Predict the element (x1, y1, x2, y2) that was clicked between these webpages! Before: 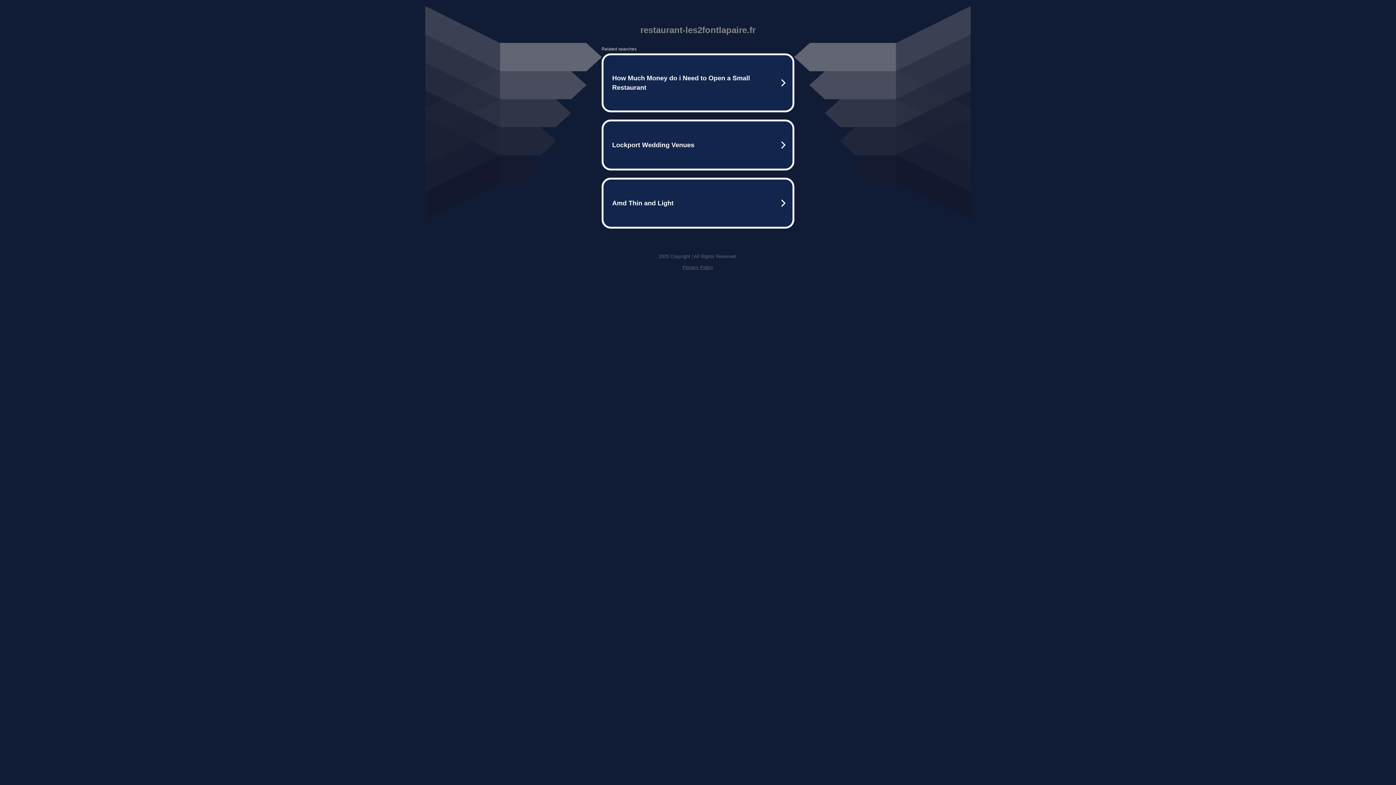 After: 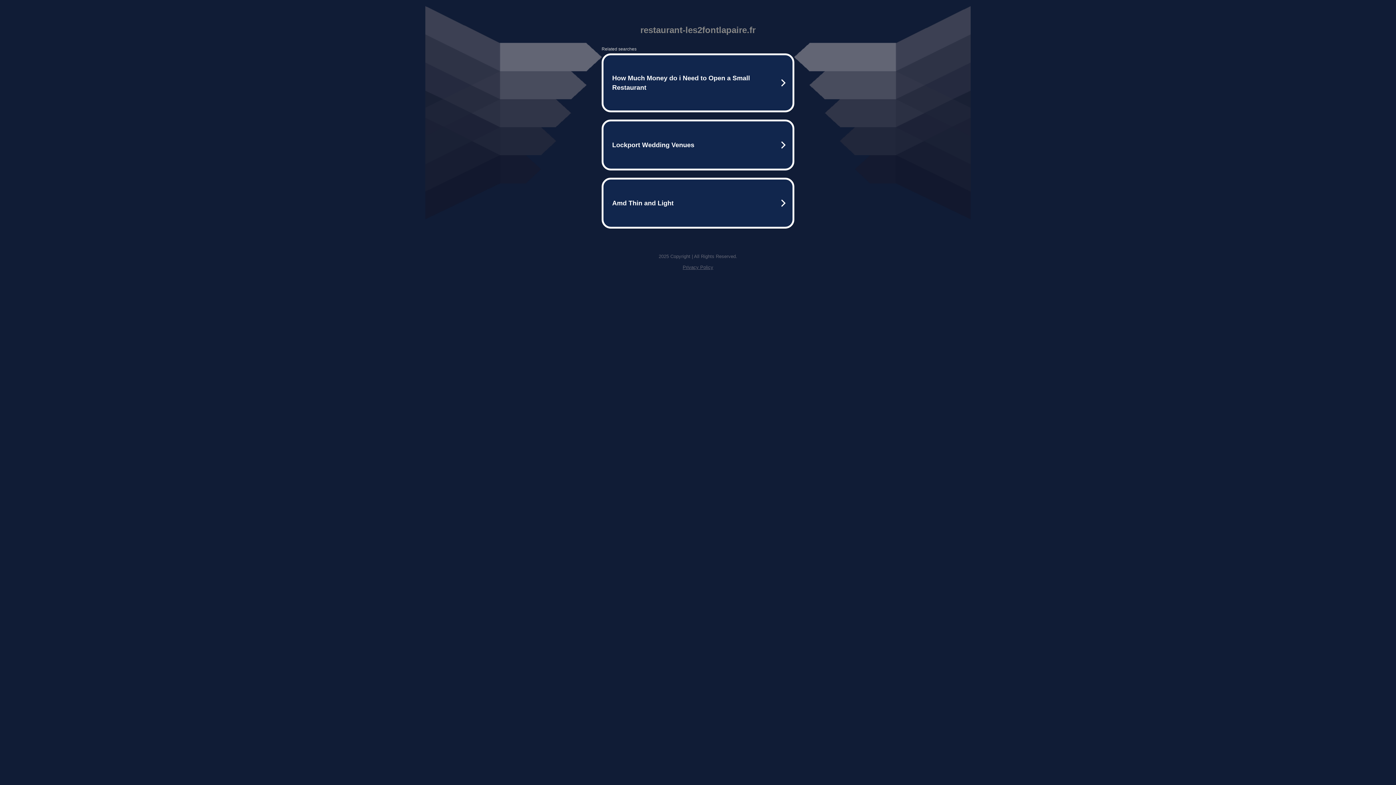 Action: label: Privacy Policy bbox: (682, 264, 713, 270)